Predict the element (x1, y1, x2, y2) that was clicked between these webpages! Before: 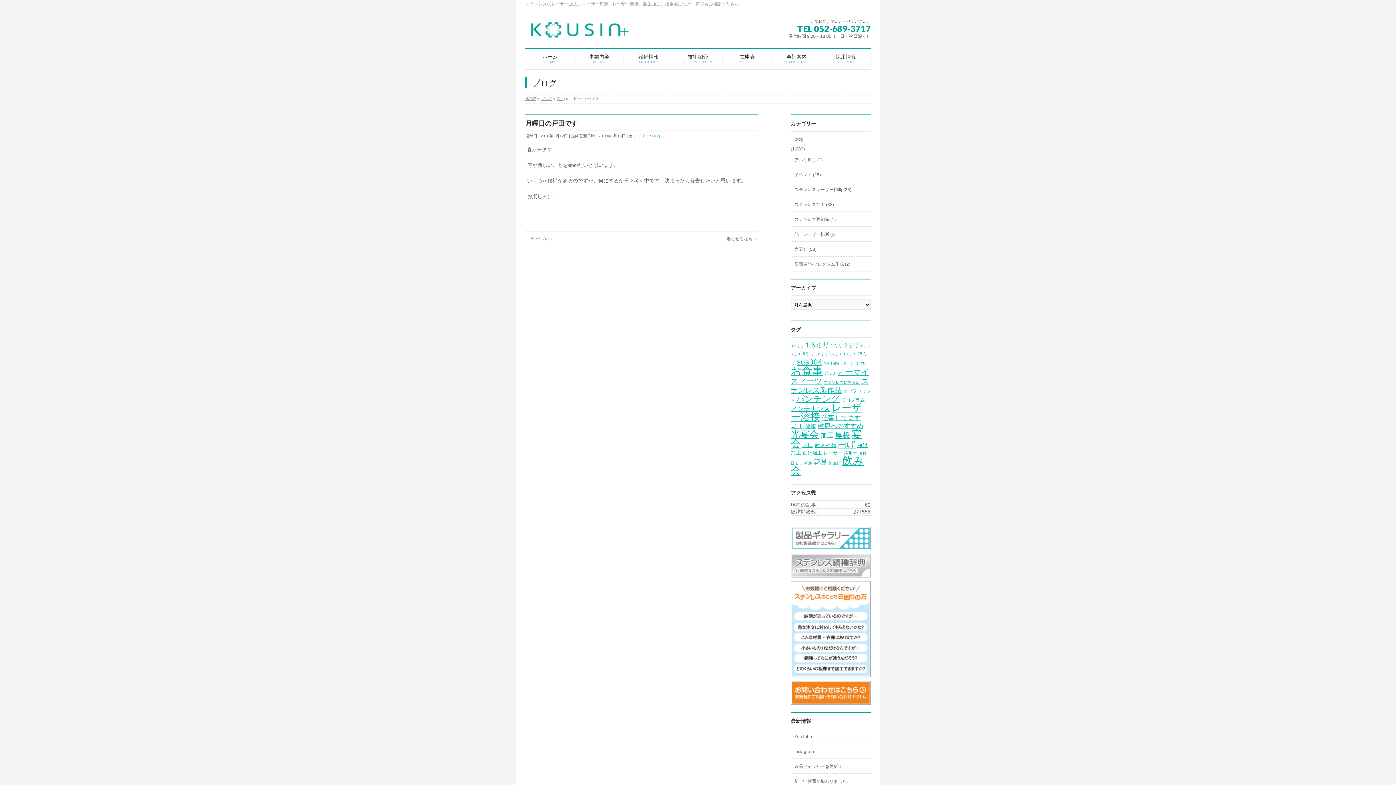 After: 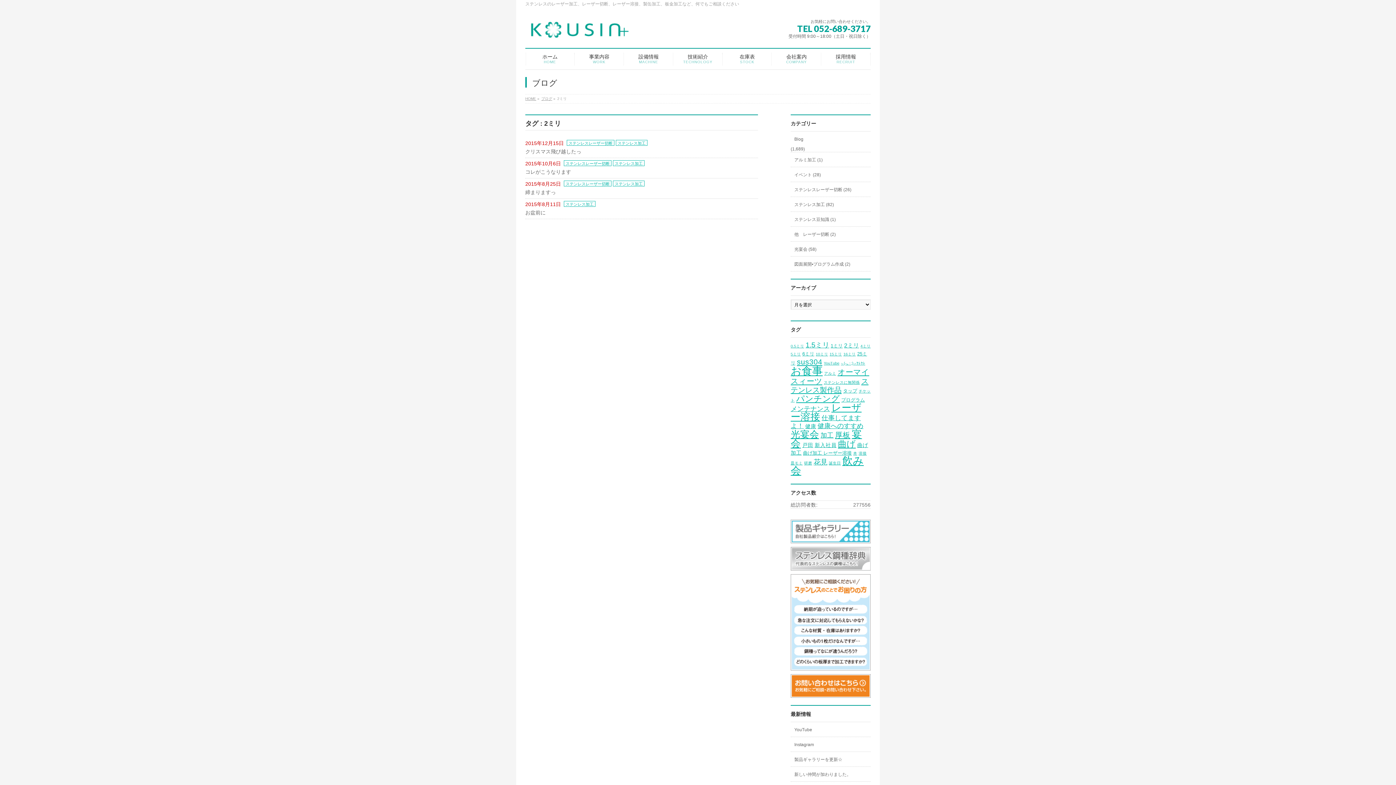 Action: bbox: (844, 342, 859, 348) label: 2ミリ (4個の項目)